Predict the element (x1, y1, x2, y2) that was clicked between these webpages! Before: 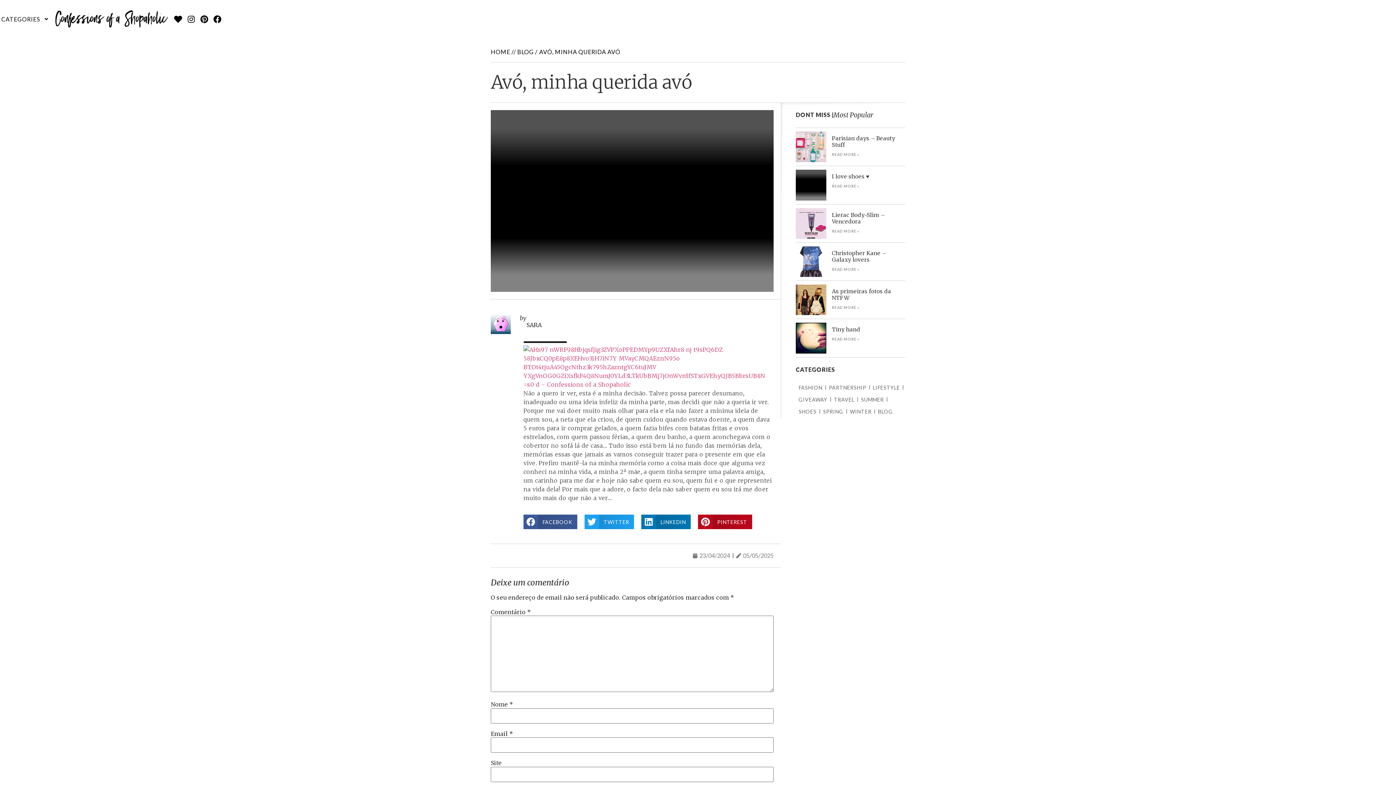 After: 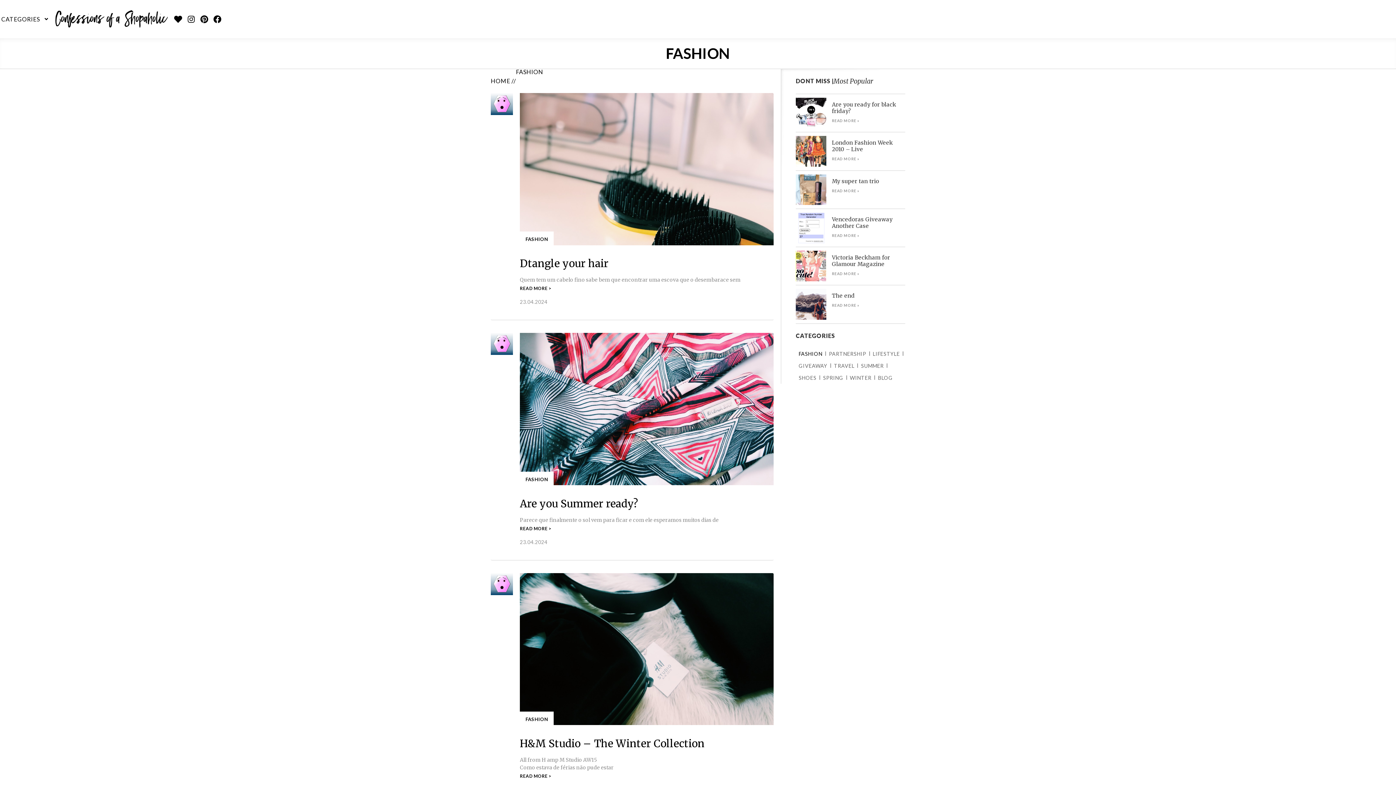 Action: label: FASHION bbox: (796, 381, 825, 393)